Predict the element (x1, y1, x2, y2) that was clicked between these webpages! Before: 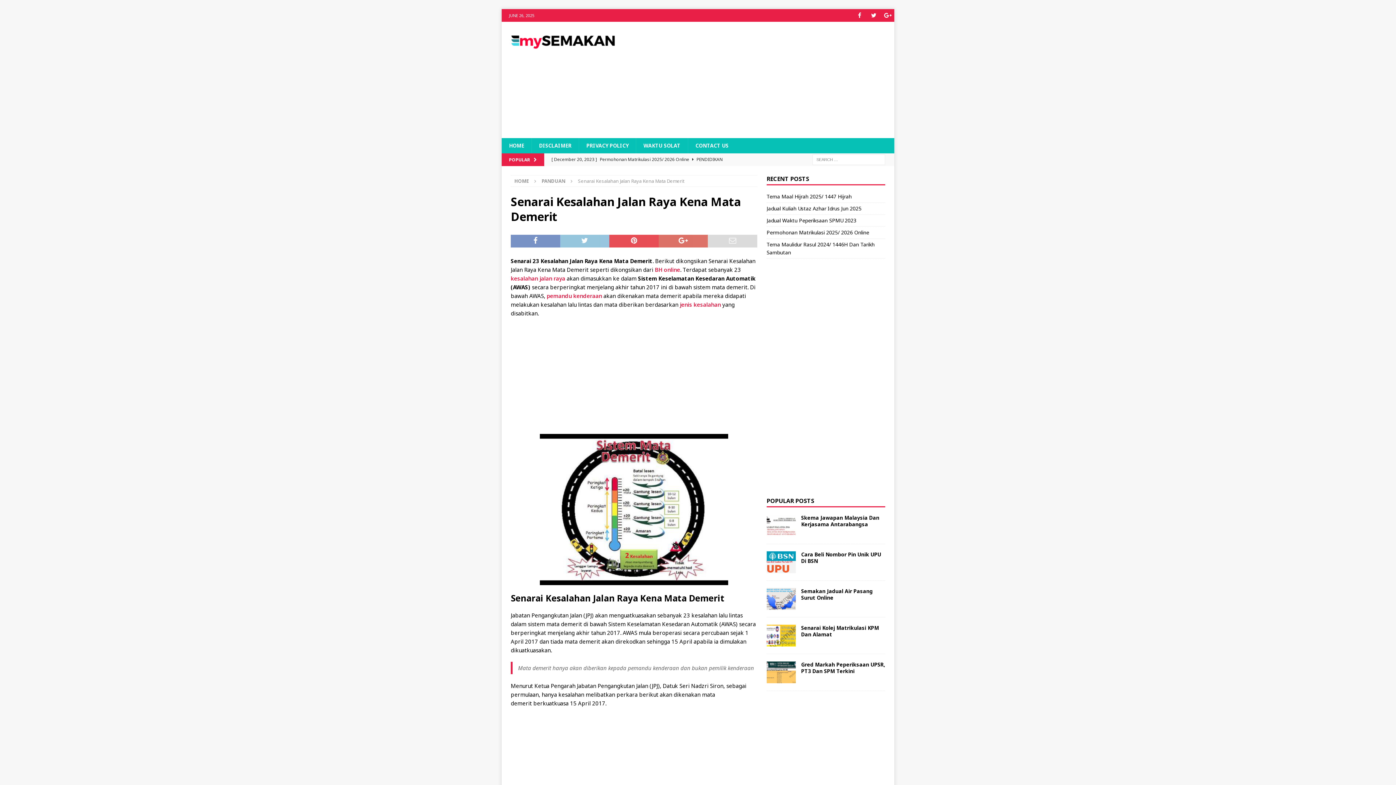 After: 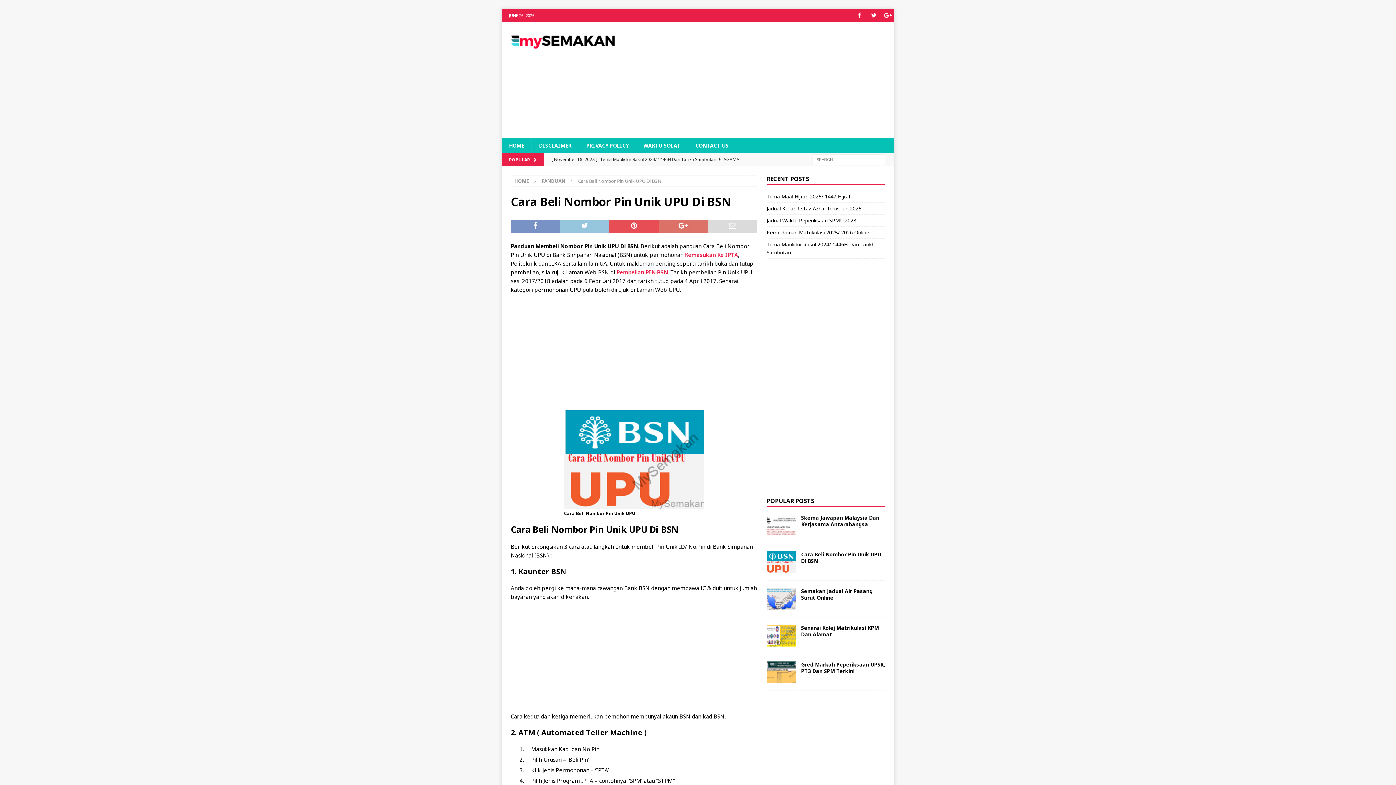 Action: bbox: (766, 551, 795, 573)